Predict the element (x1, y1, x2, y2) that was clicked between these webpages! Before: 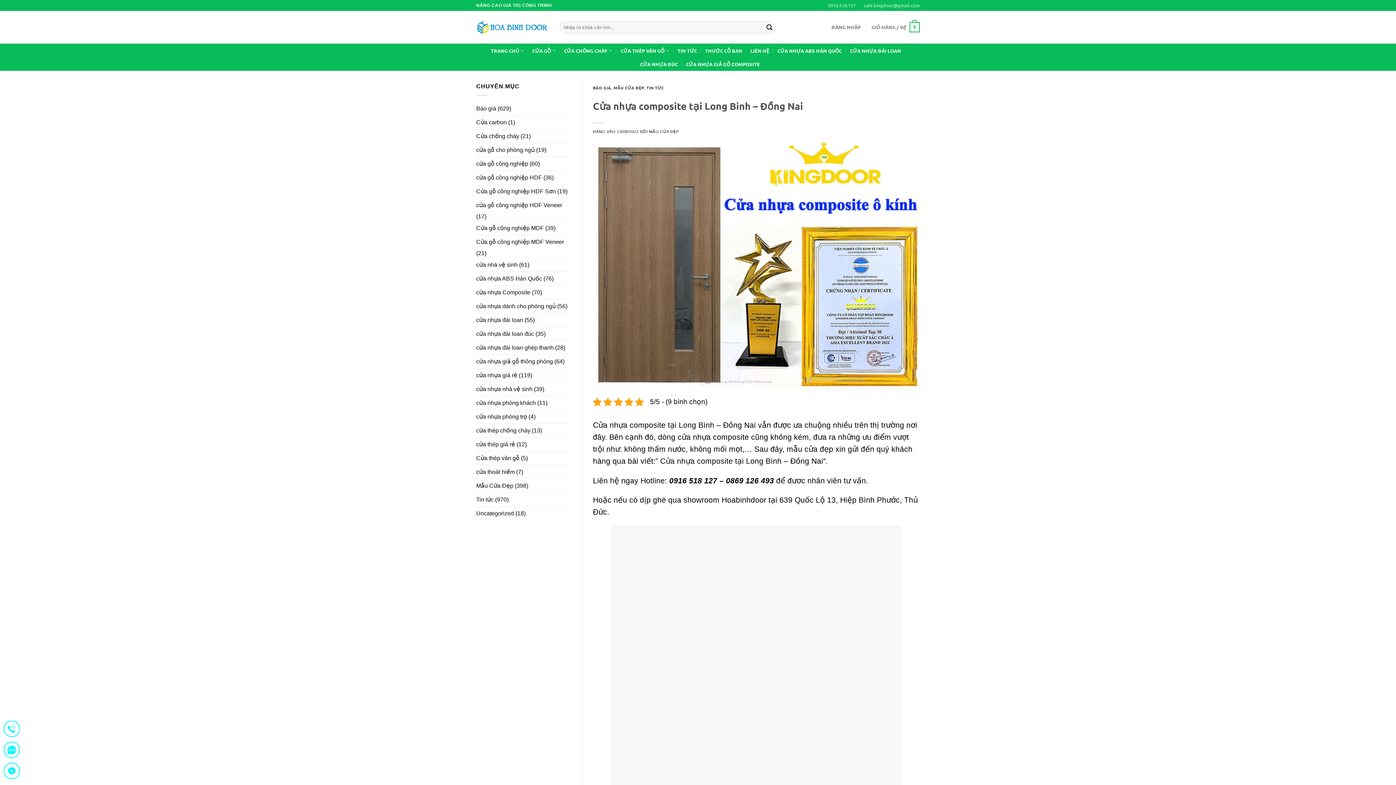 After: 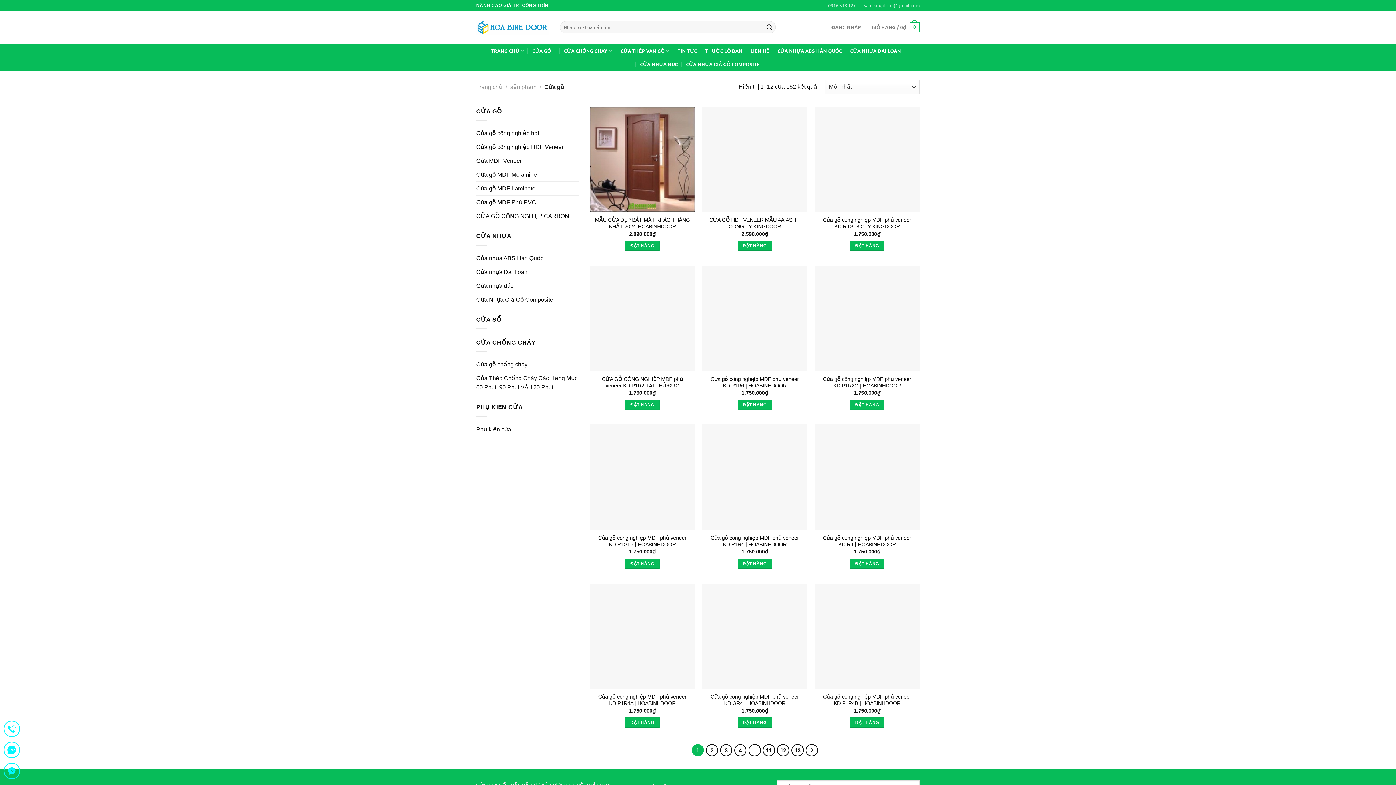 Action: label: CỬA GỖ bbox: (532, 43, 556, 57)